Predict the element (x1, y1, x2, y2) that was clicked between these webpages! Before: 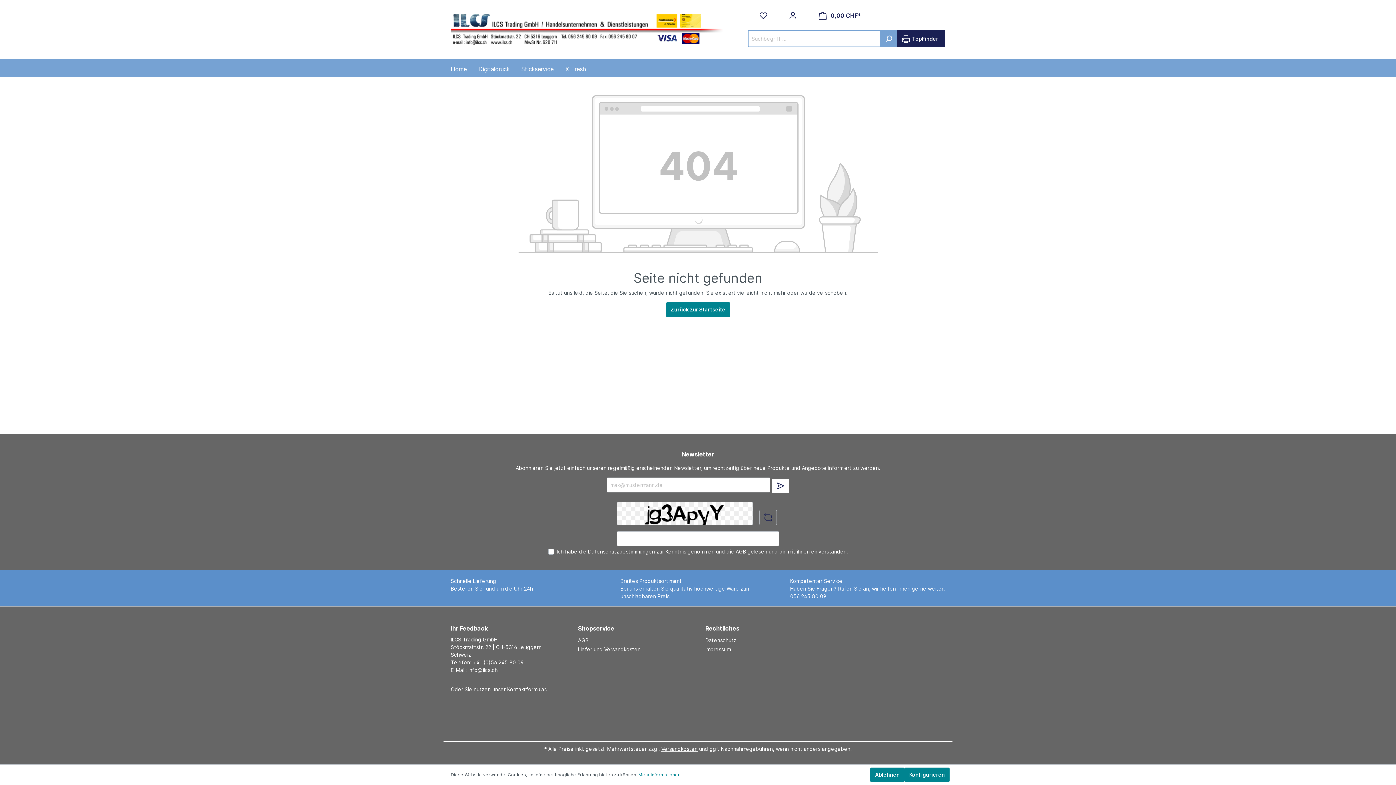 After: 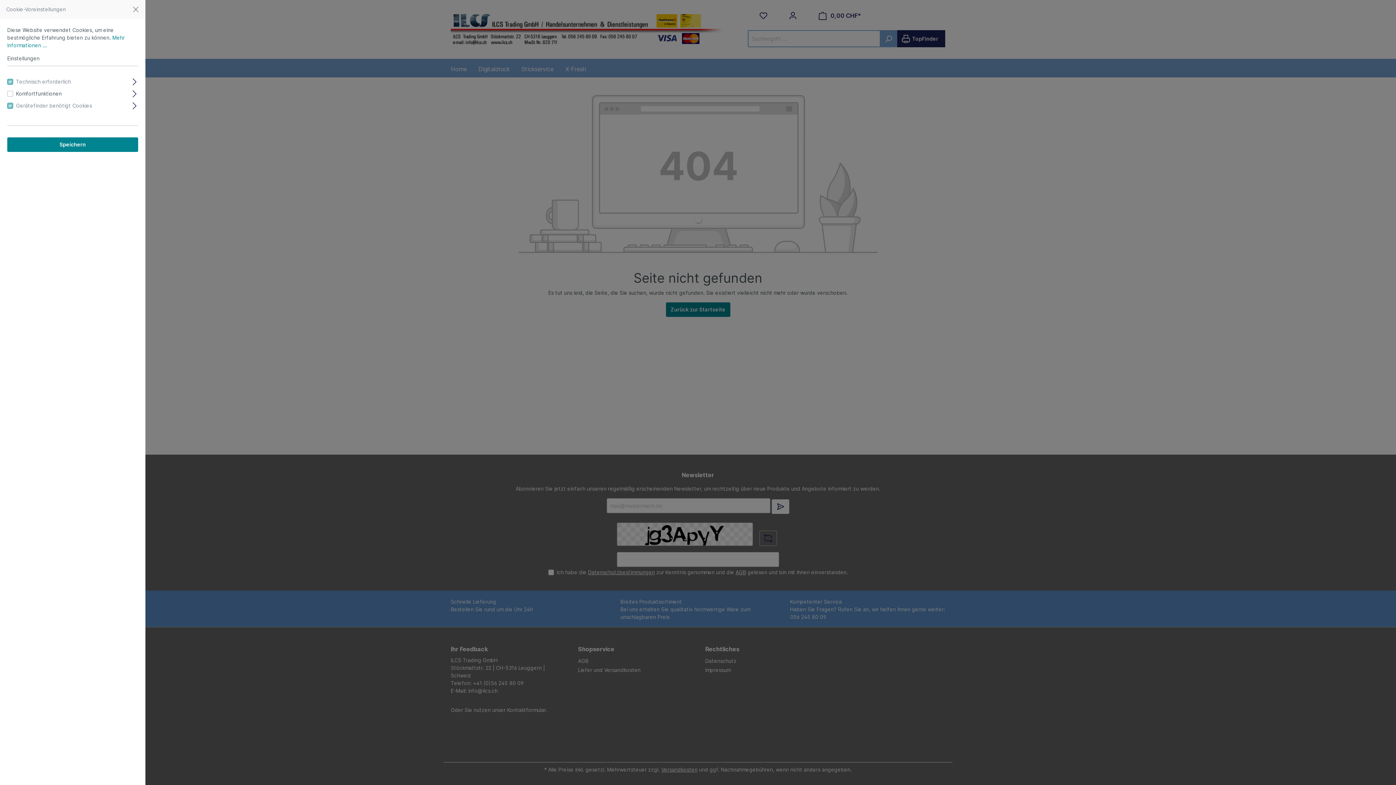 Action: bbox: (904, 768, 949, 782) label: Konfigurieren